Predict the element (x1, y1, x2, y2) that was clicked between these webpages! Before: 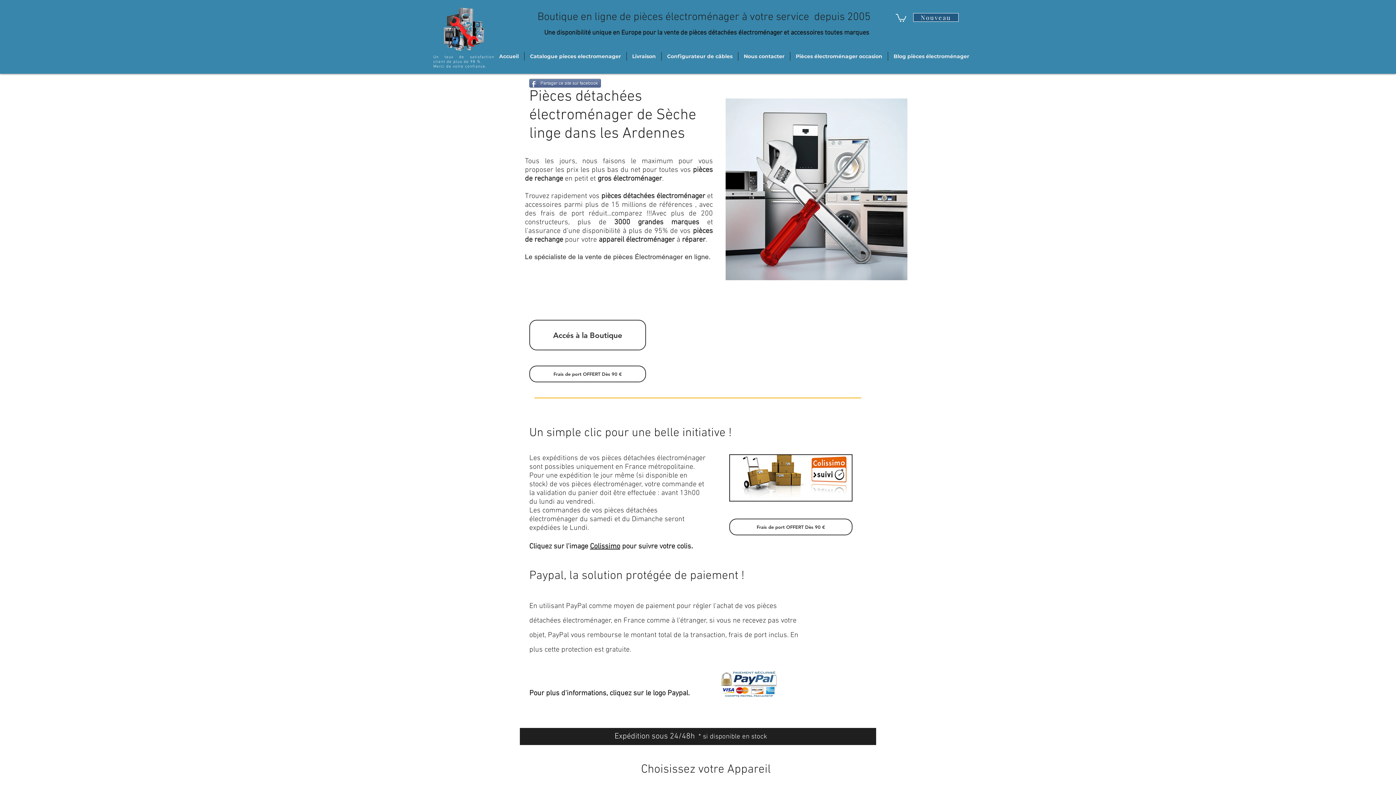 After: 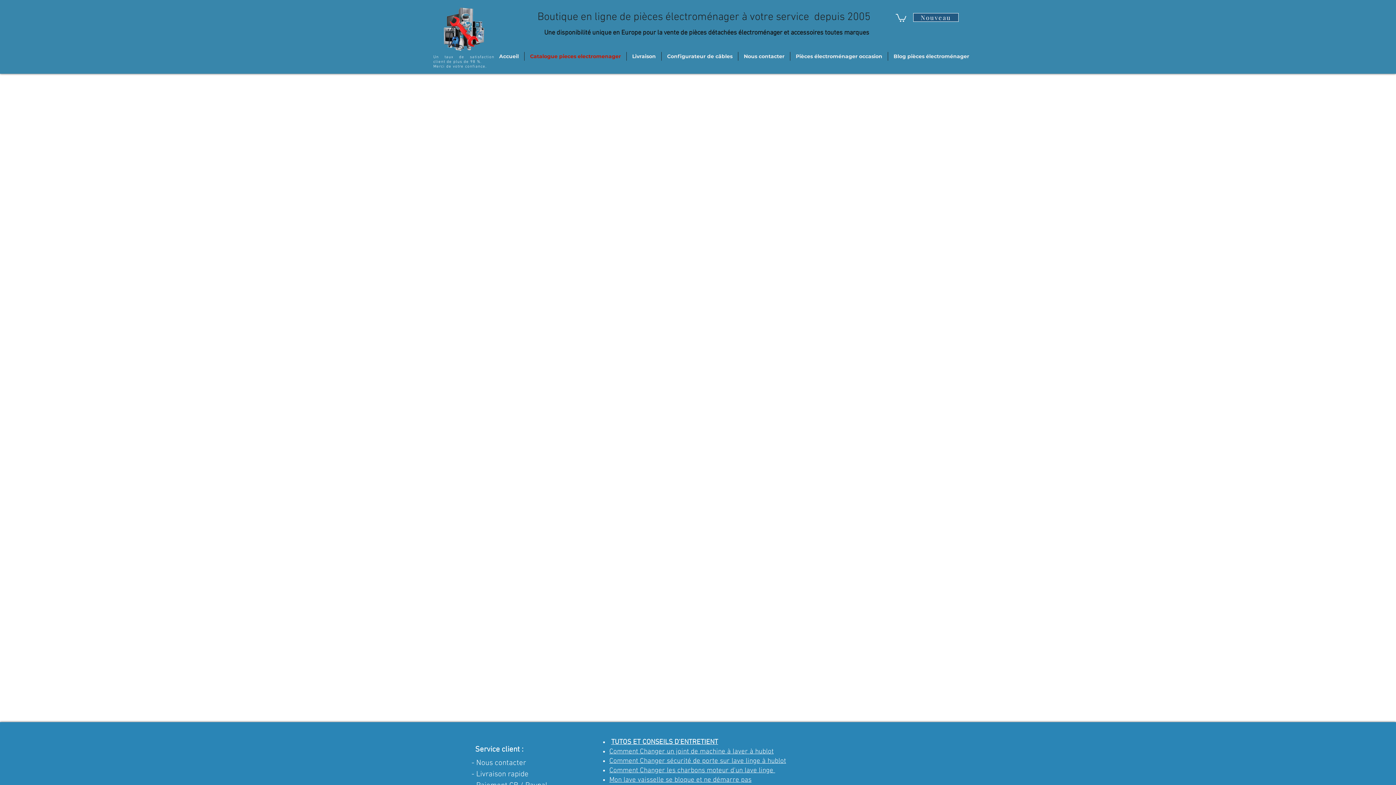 Action: bbox: (524, 52, 626, 60) label: Catalogue pieces electromenager